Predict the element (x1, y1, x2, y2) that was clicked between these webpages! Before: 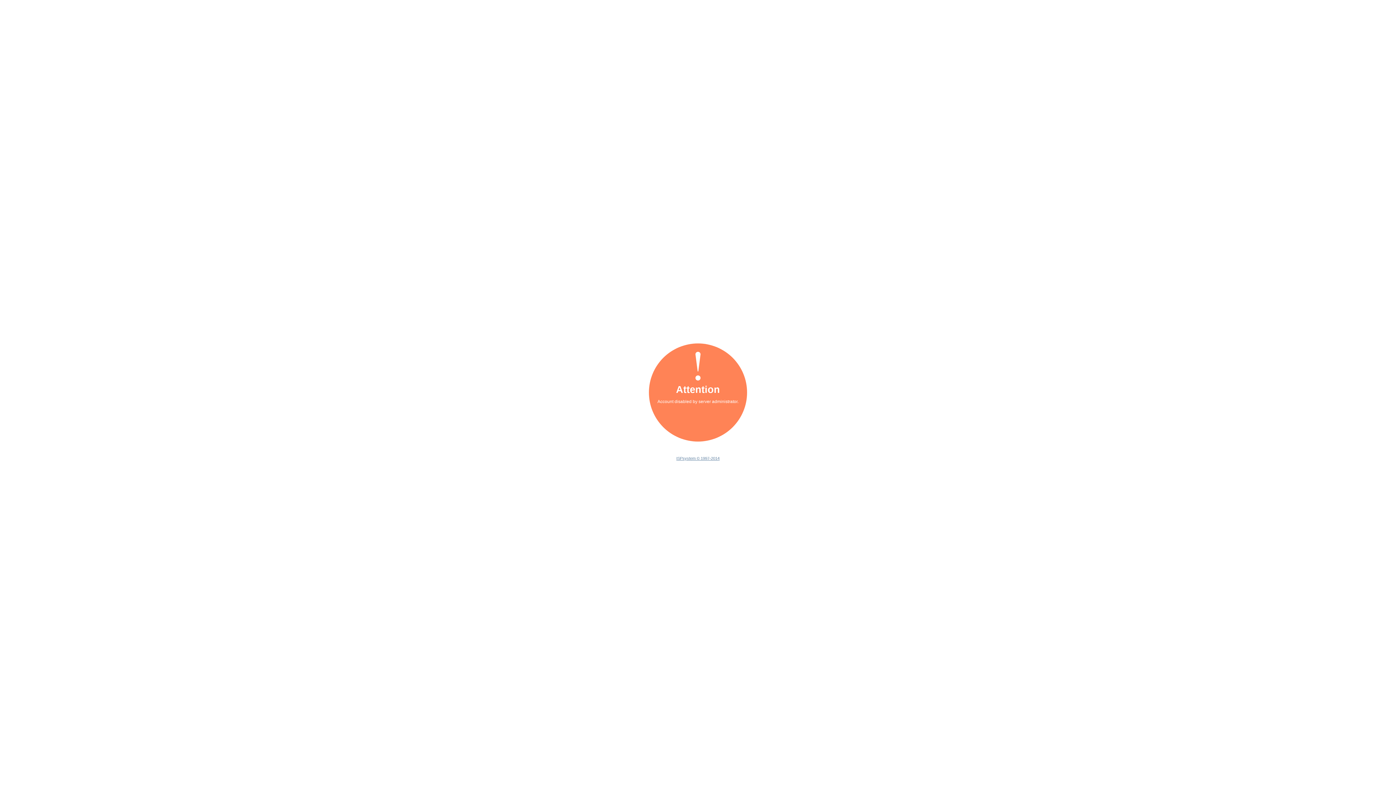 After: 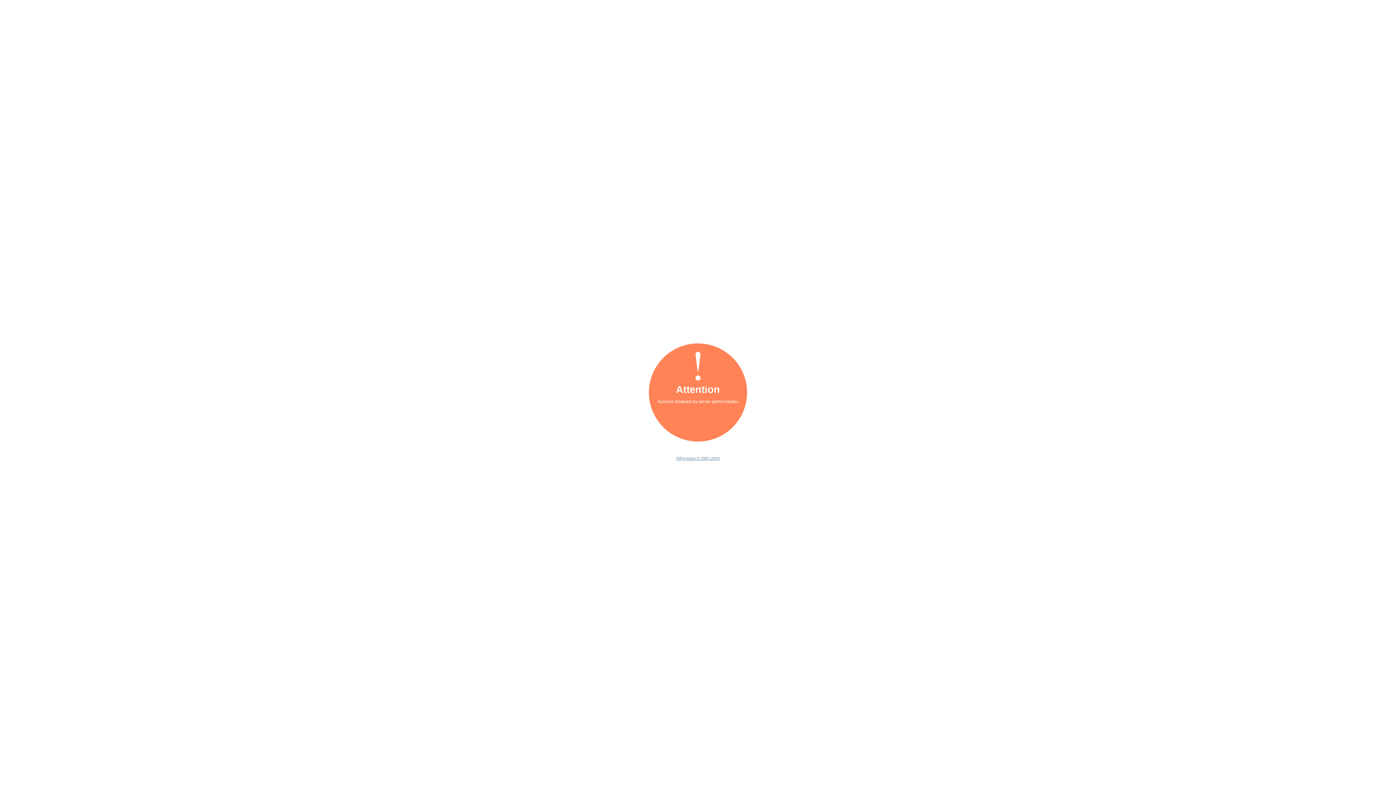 Action: label: ISPsystem © 1997-2014 bbox: (676, 456, 719, 460)